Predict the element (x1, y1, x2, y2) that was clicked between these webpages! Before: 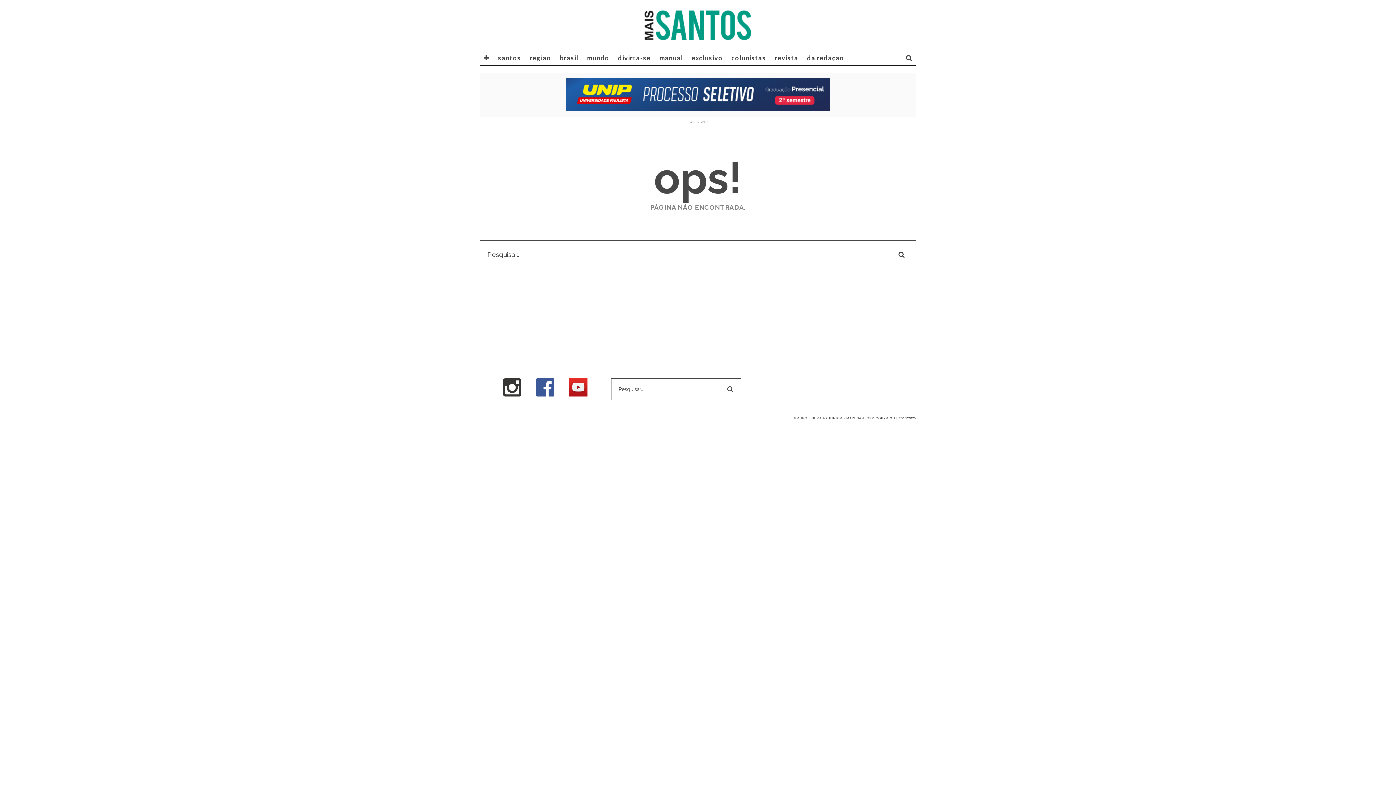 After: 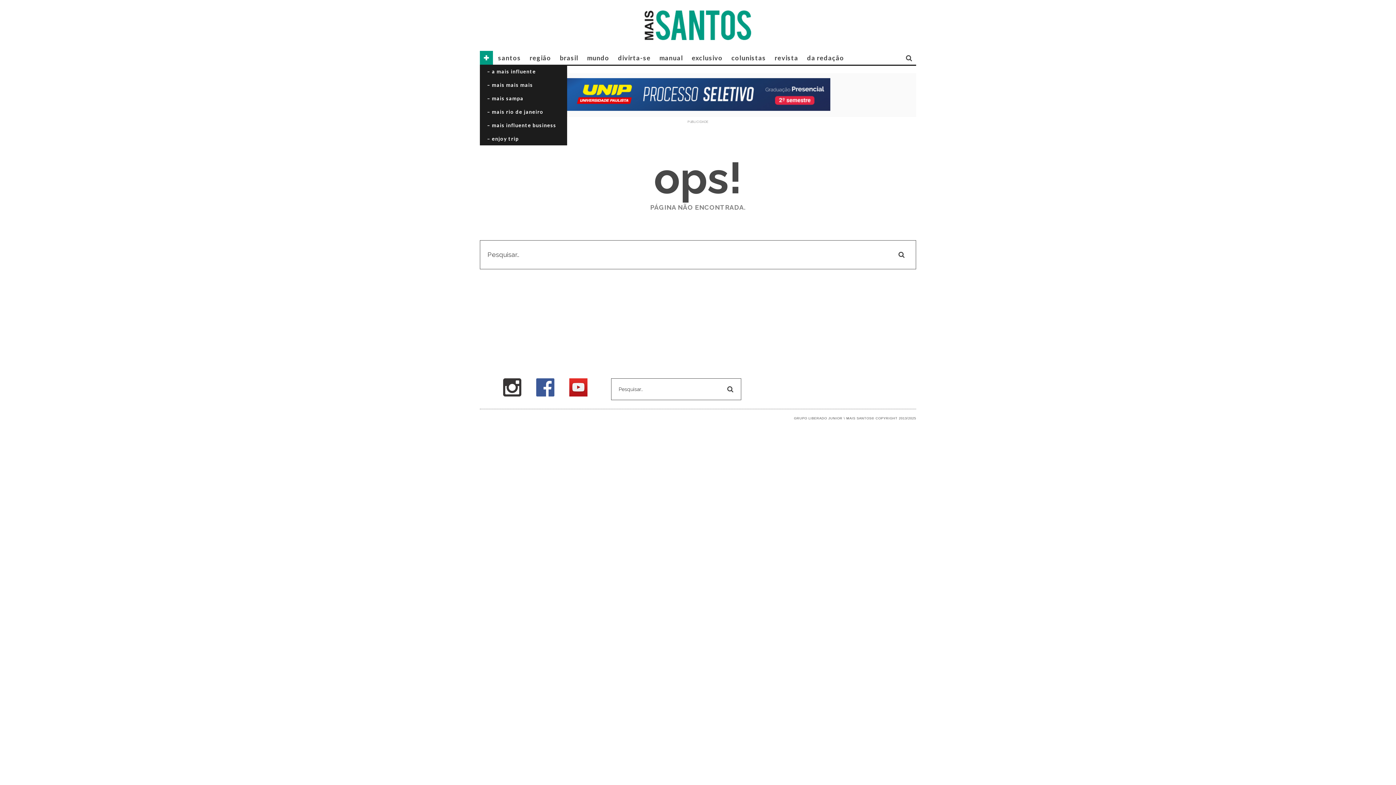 Action: bbox: (480, 50, 493, 64) label: ✚